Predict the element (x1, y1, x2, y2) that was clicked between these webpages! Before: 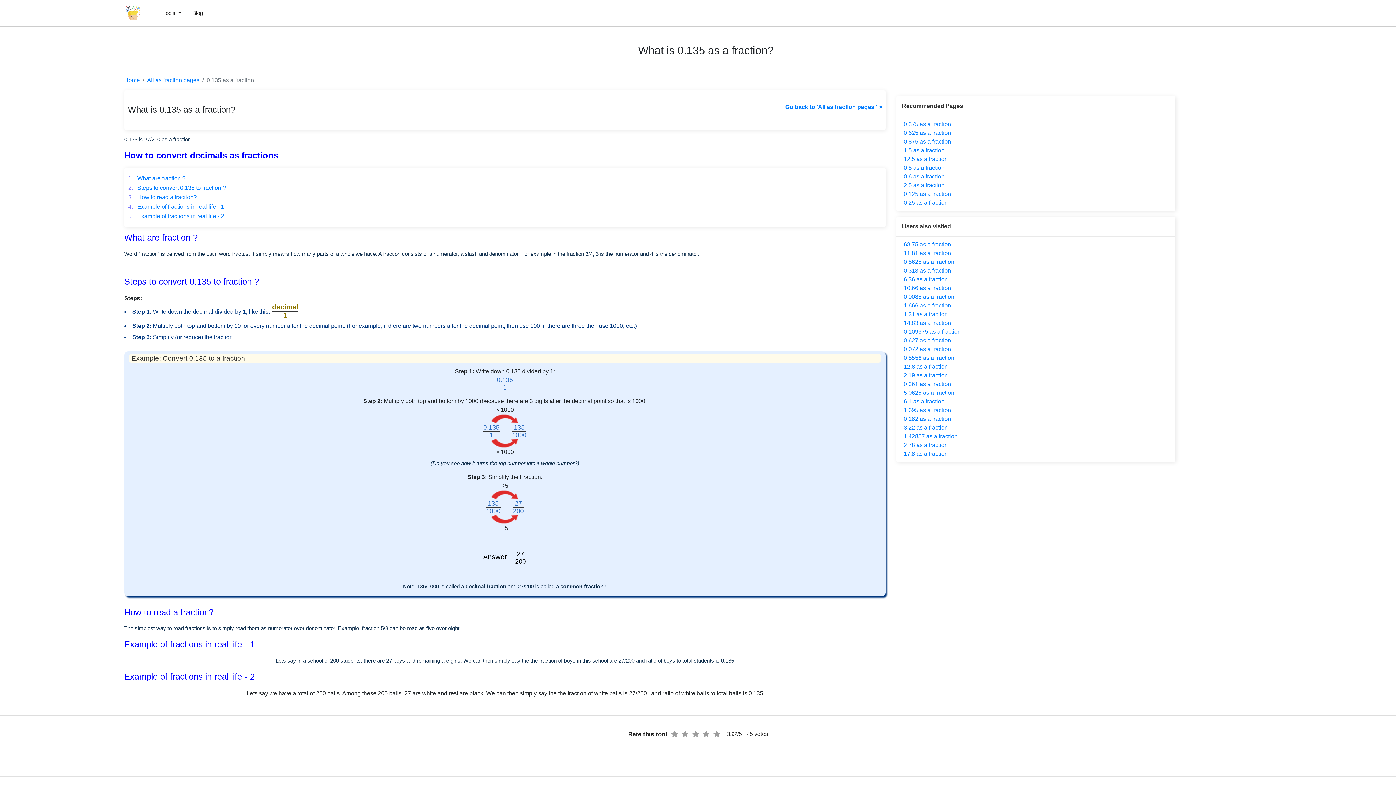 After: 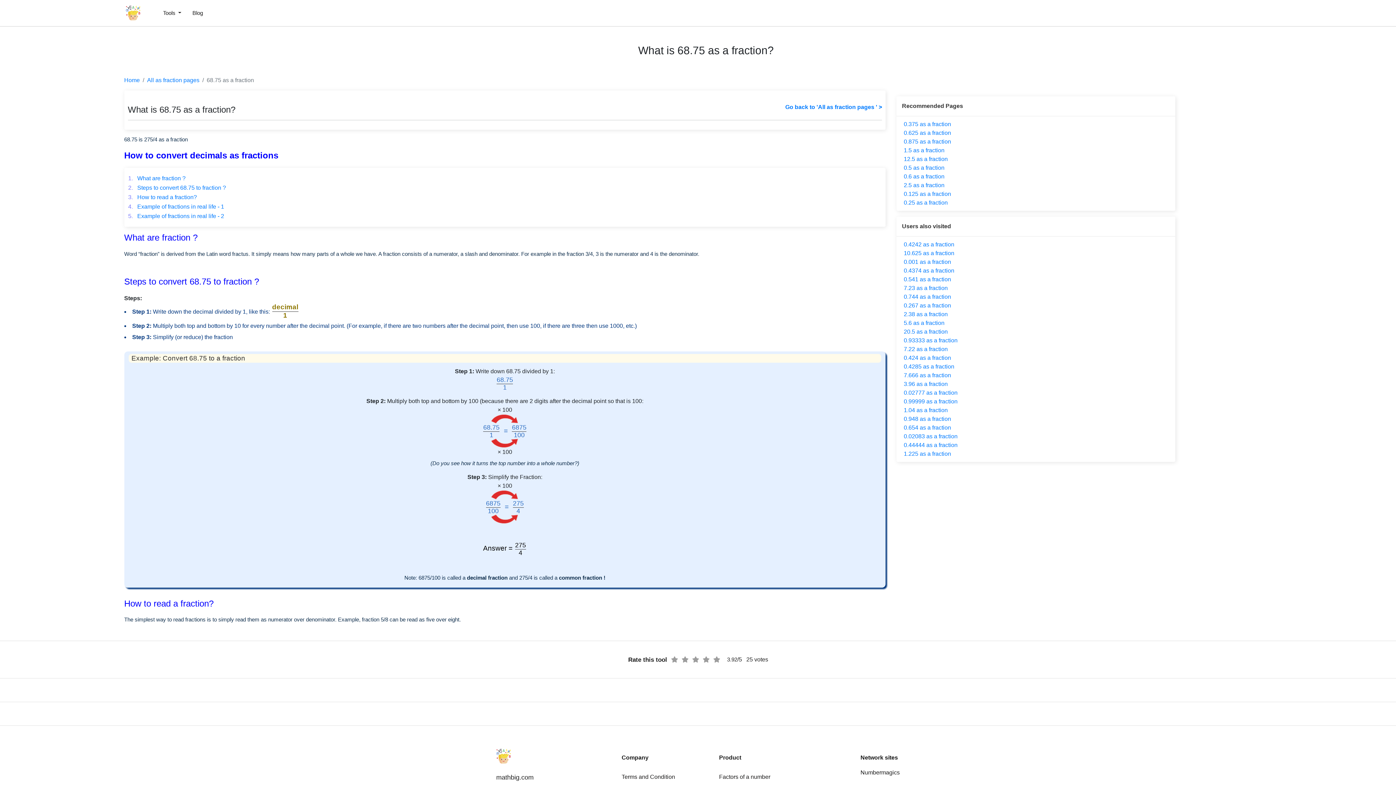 Action: bbox: (904, 241, 951, 247) label: 68.75 as a fraction